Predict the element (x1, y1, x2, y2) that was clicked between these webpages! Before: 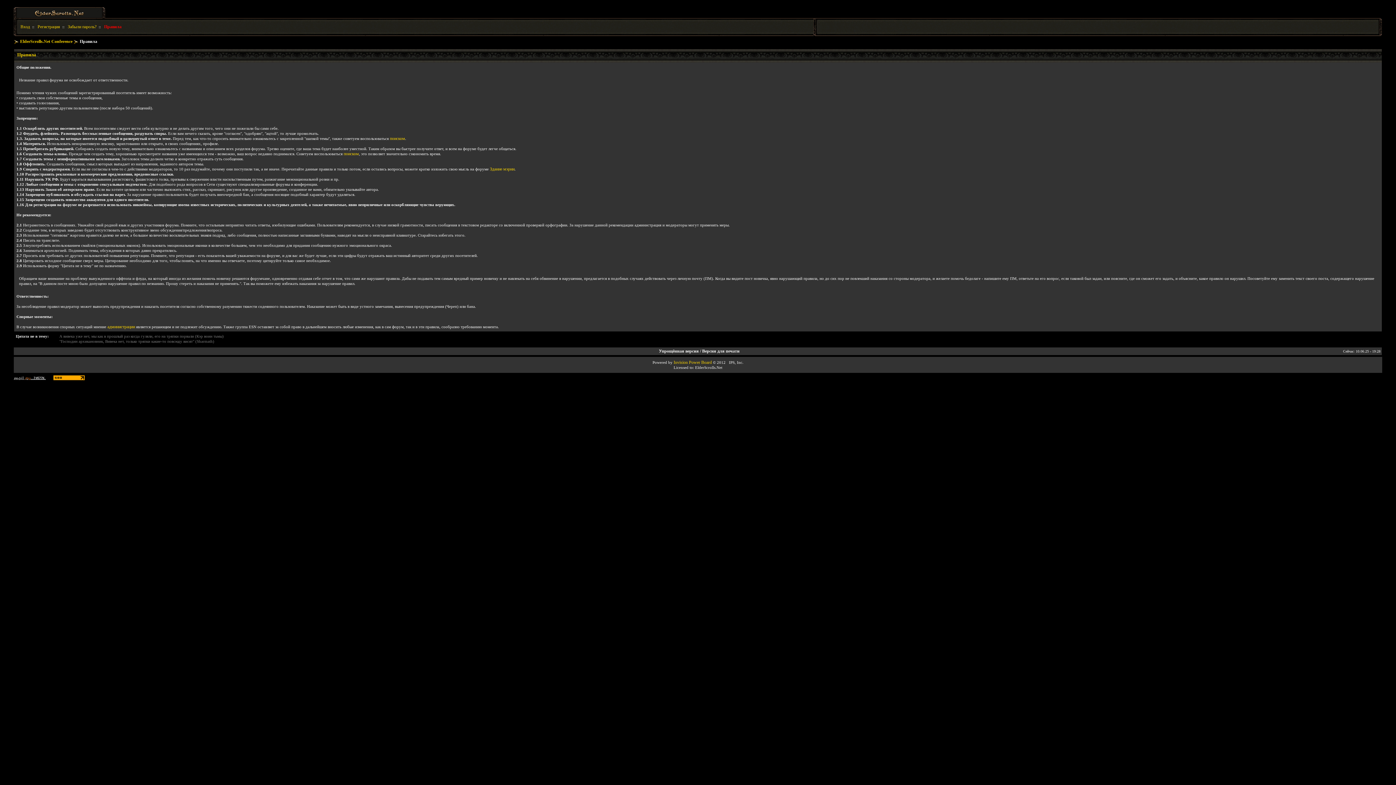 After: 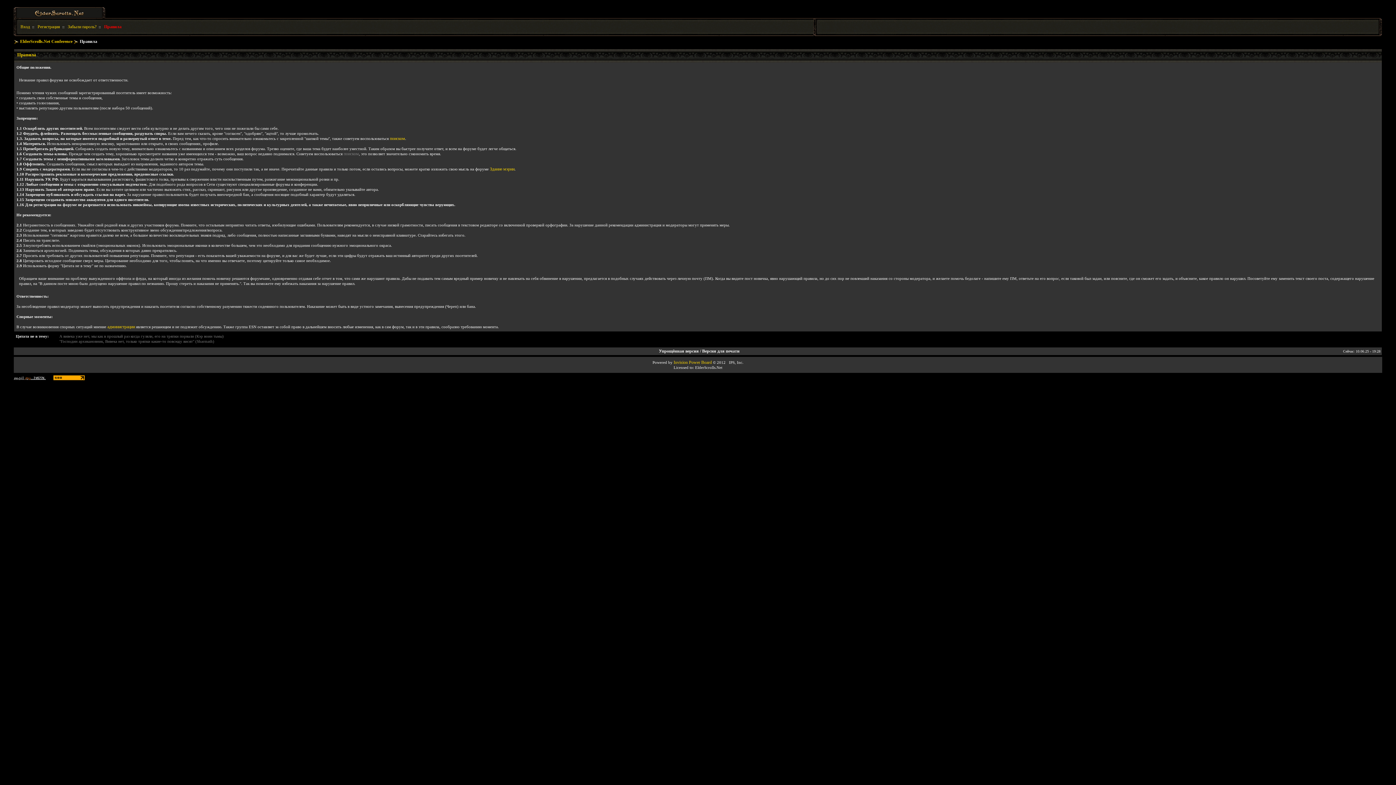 Action: label: поиском bbox: (343, 151, 359, 156)